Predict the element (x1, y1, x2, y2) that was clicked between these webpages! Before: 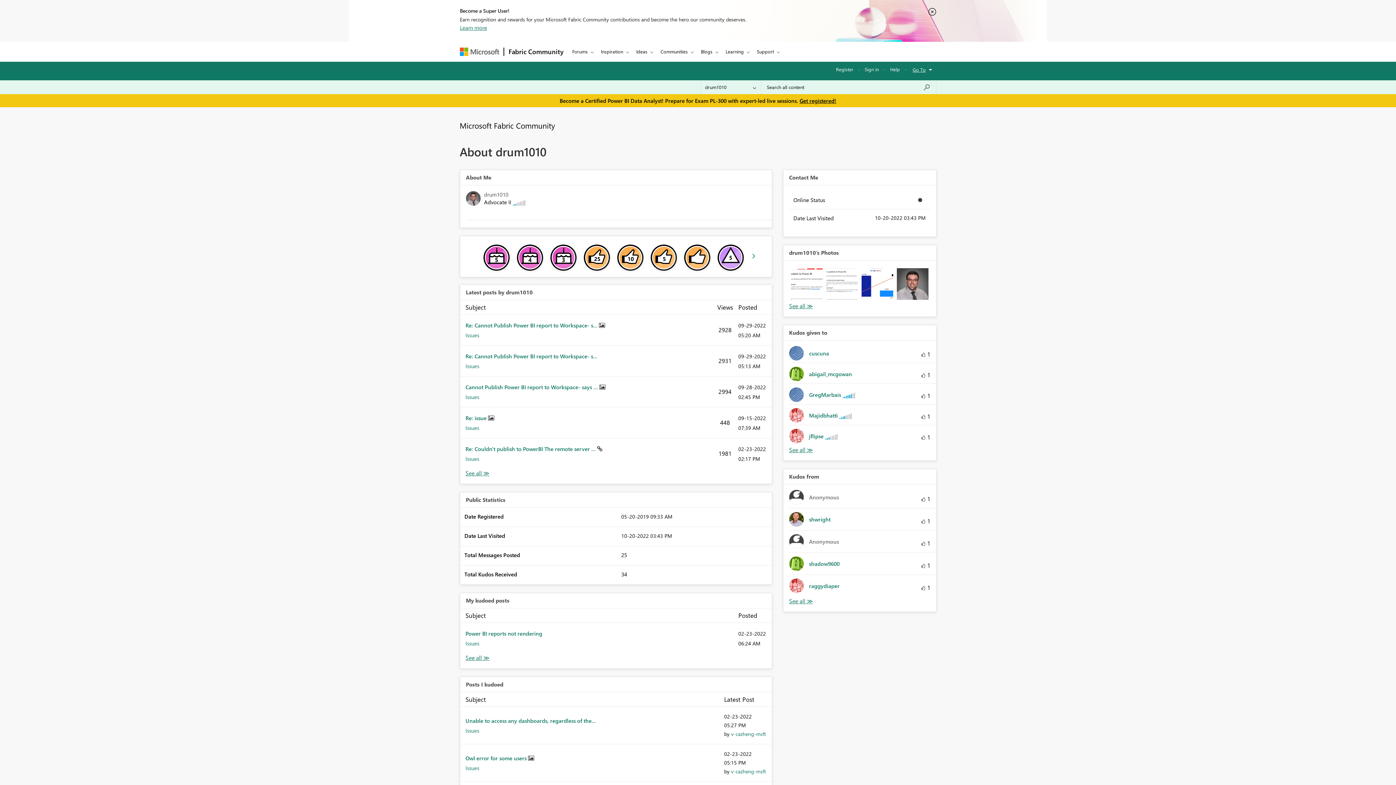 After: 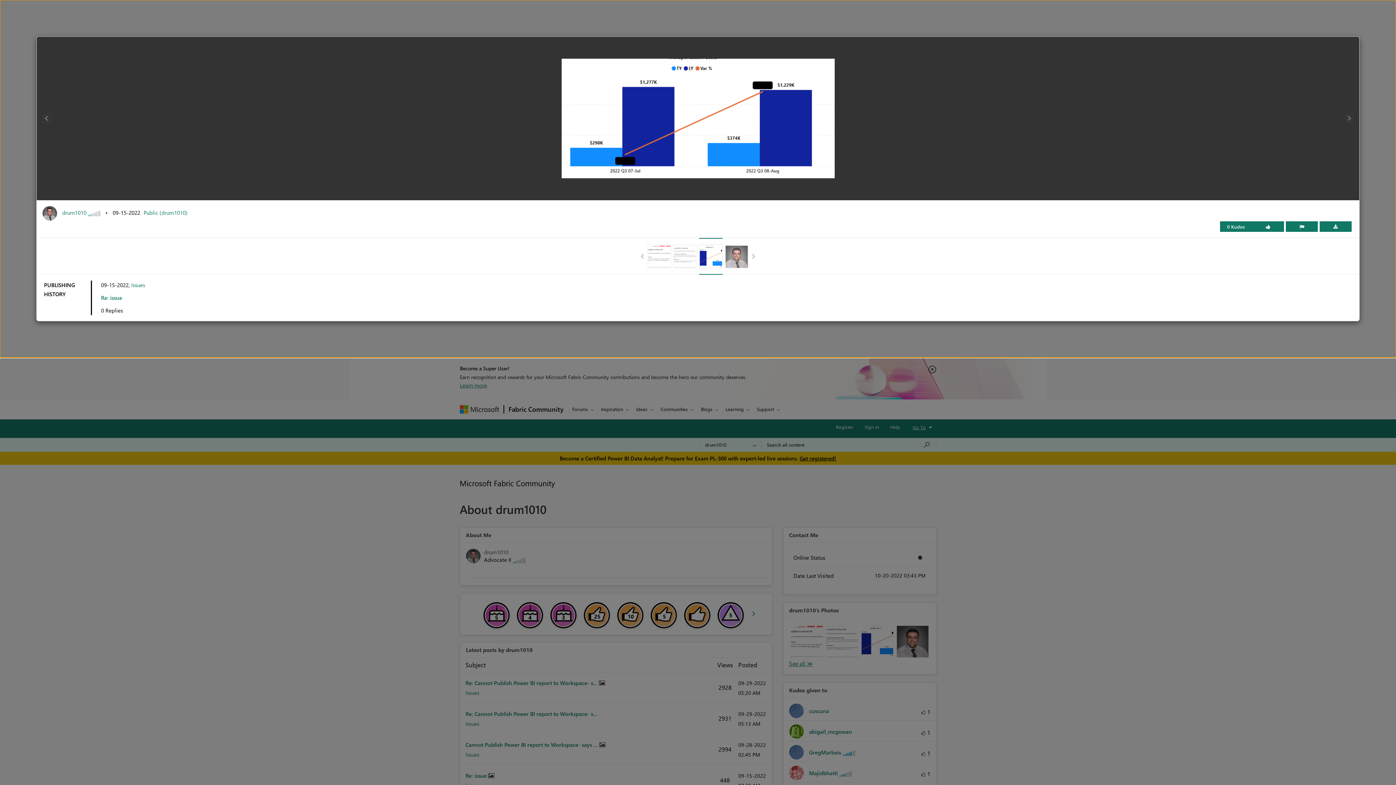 Action: bbox: (861, 268, 893, 300)